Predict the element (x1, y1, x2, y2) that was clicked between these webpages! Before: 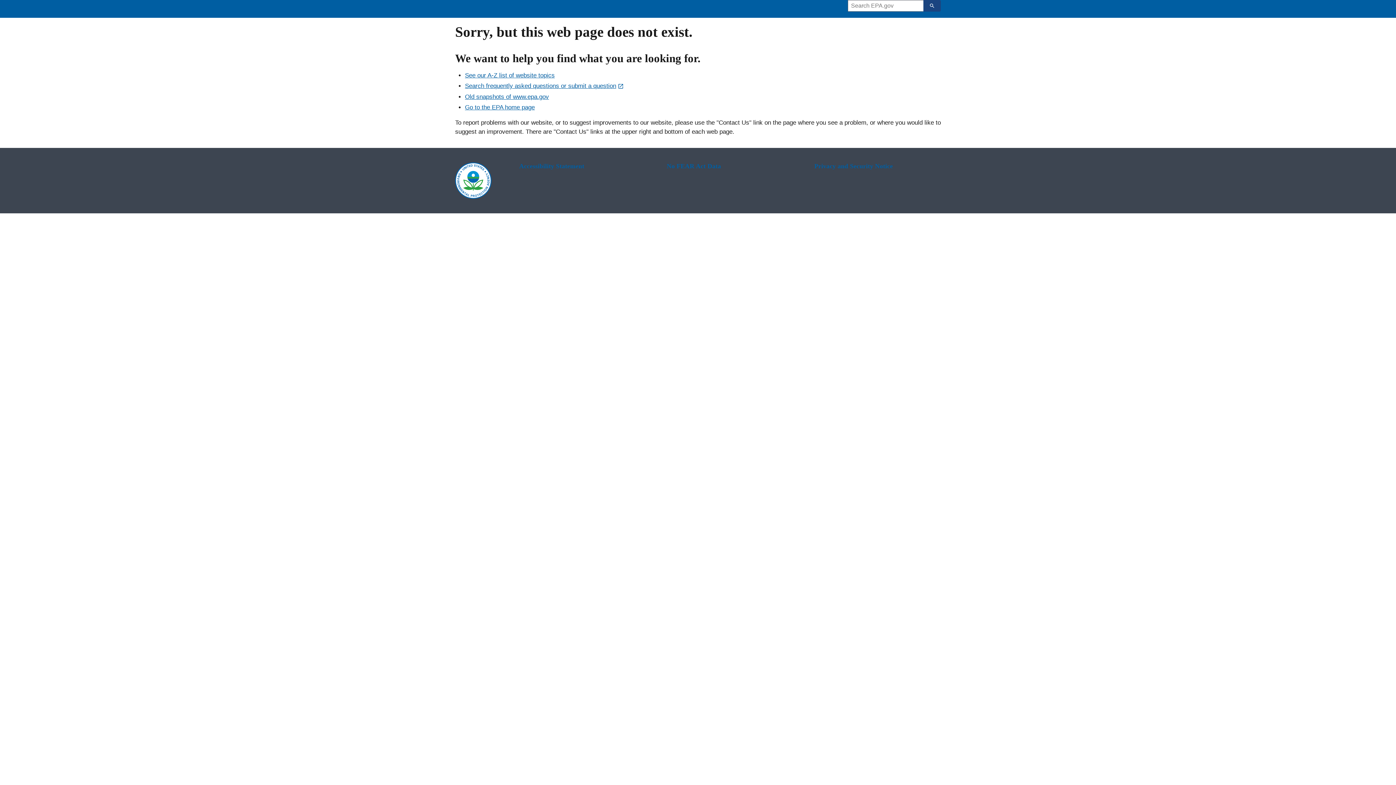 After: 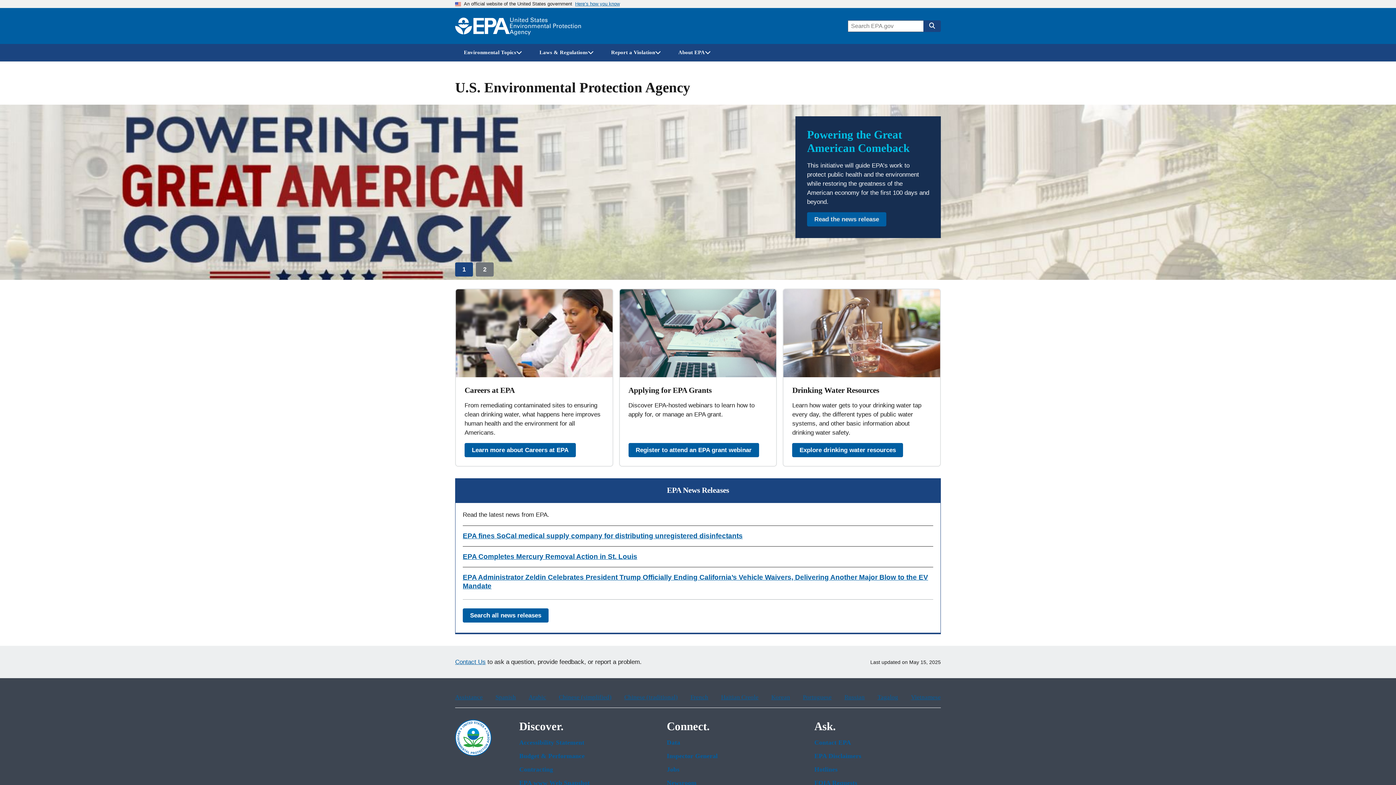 Action: bbox: (453, 7, 582, 10) label: Home